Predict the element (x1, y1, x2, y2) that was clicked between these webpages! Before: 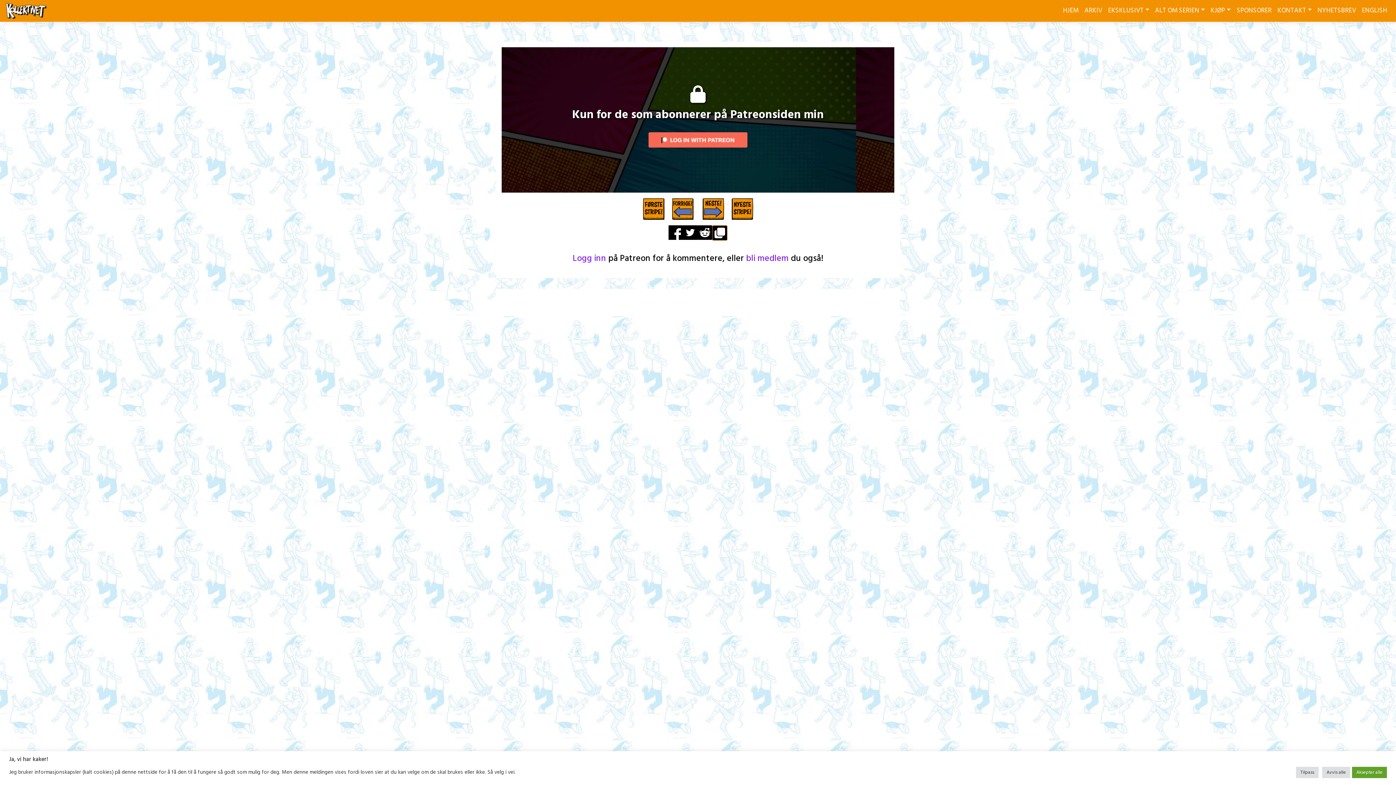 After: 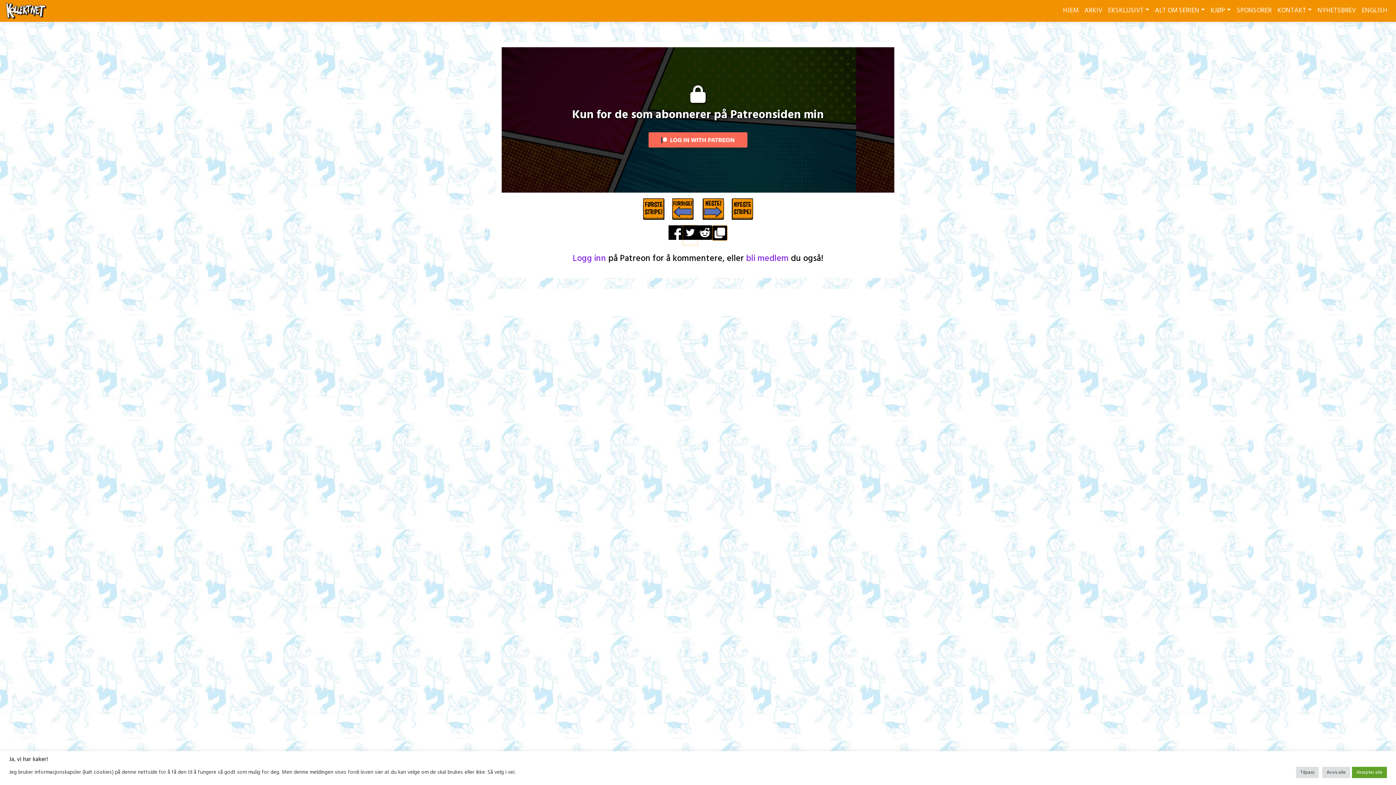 Action: bbox: (683, 225, 697, 245)